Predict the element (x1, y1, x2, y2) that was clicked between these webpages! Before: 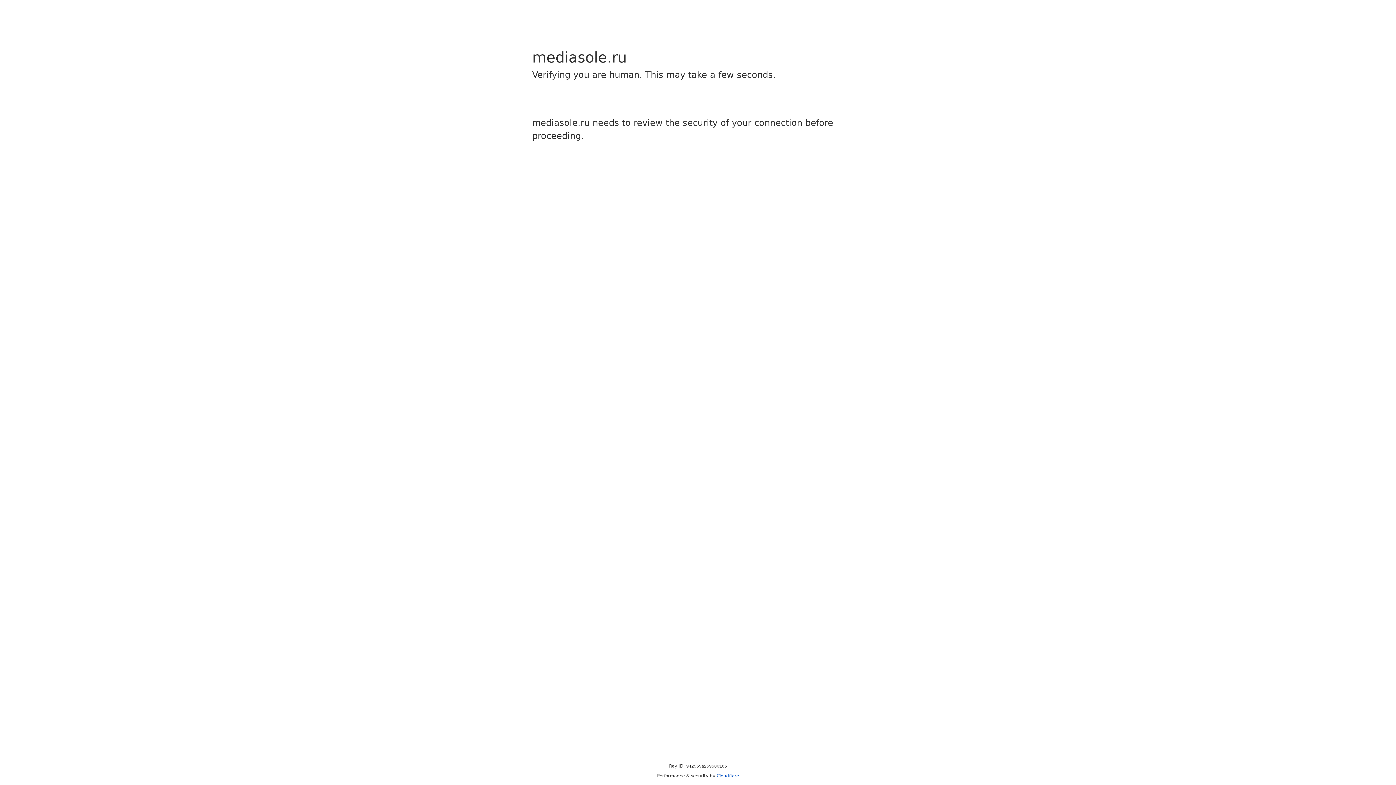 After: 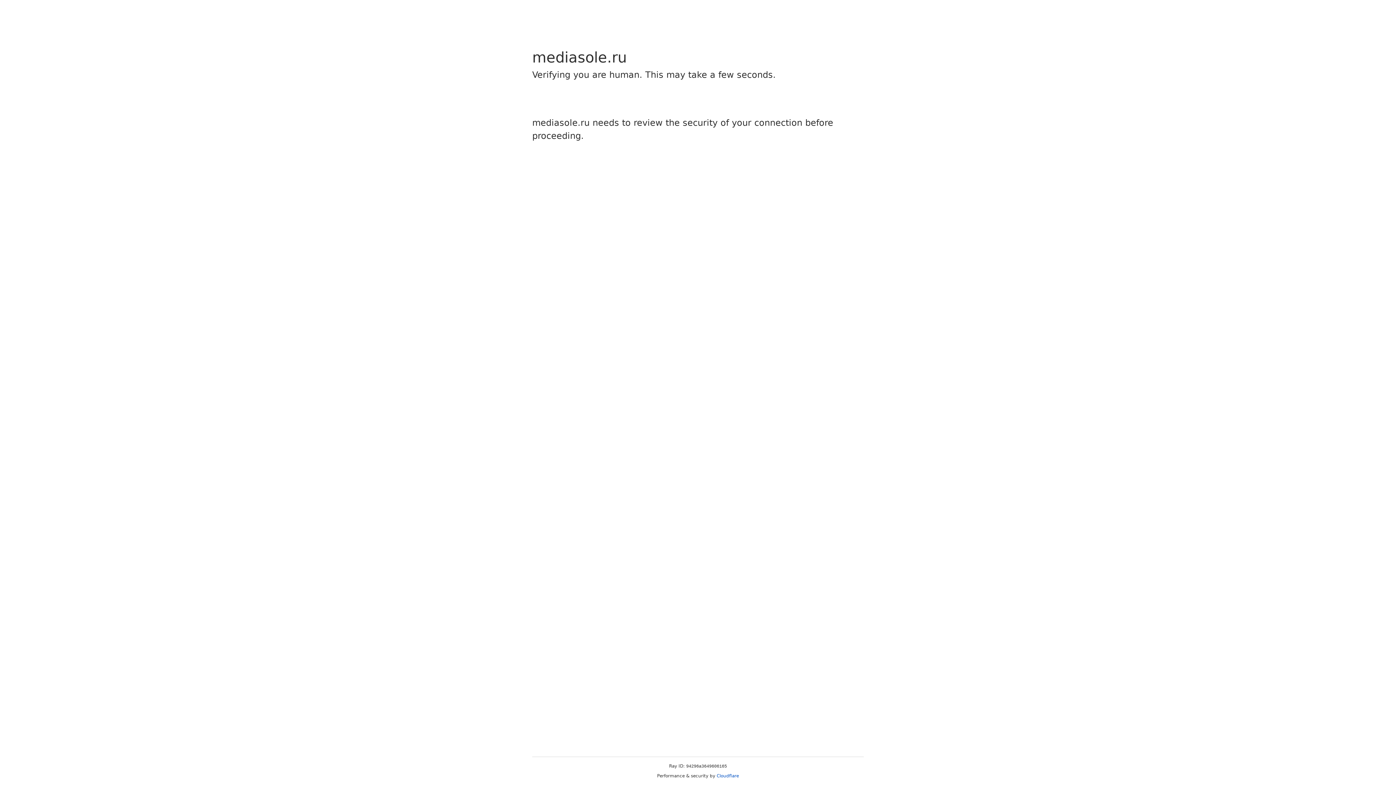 Action: bbox: (716, 773, 739, 778) label: Cloudflare